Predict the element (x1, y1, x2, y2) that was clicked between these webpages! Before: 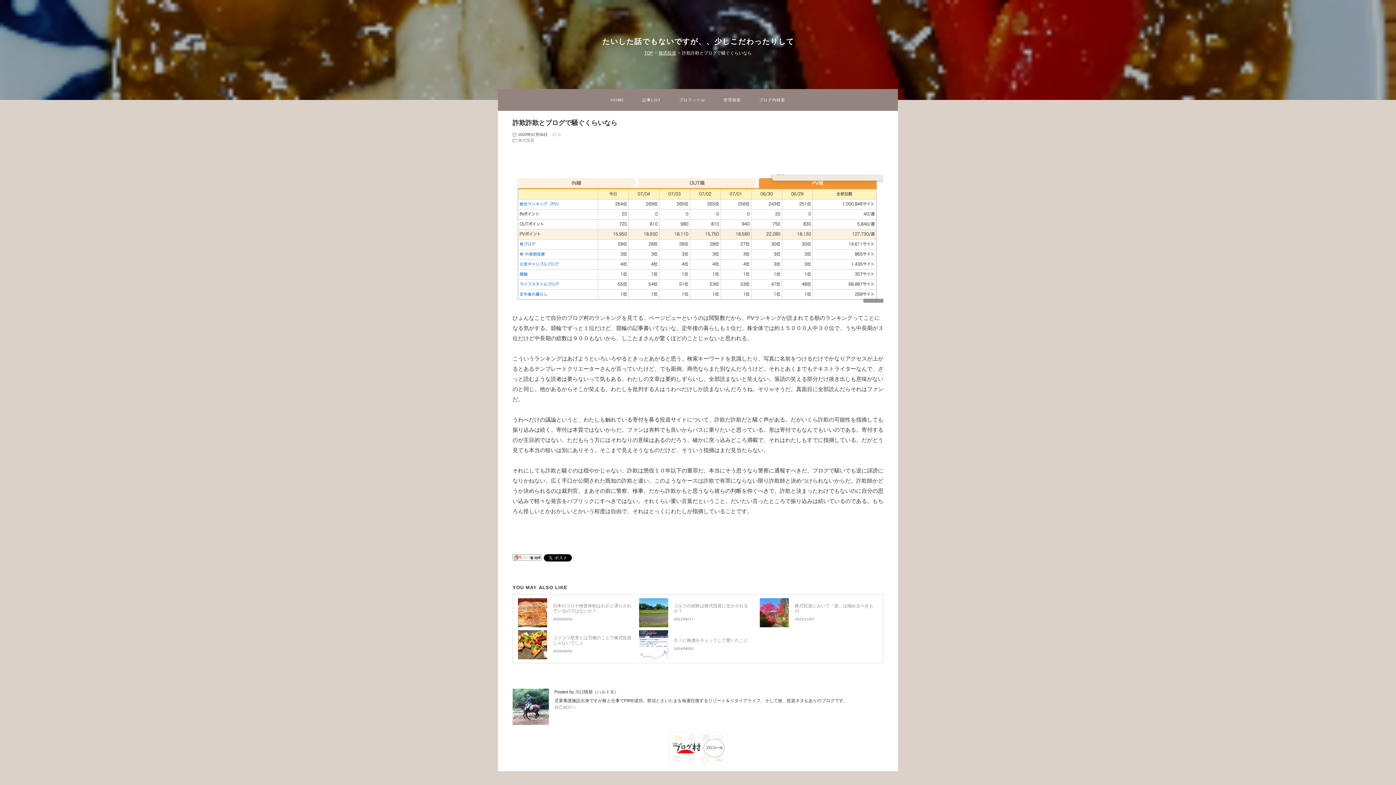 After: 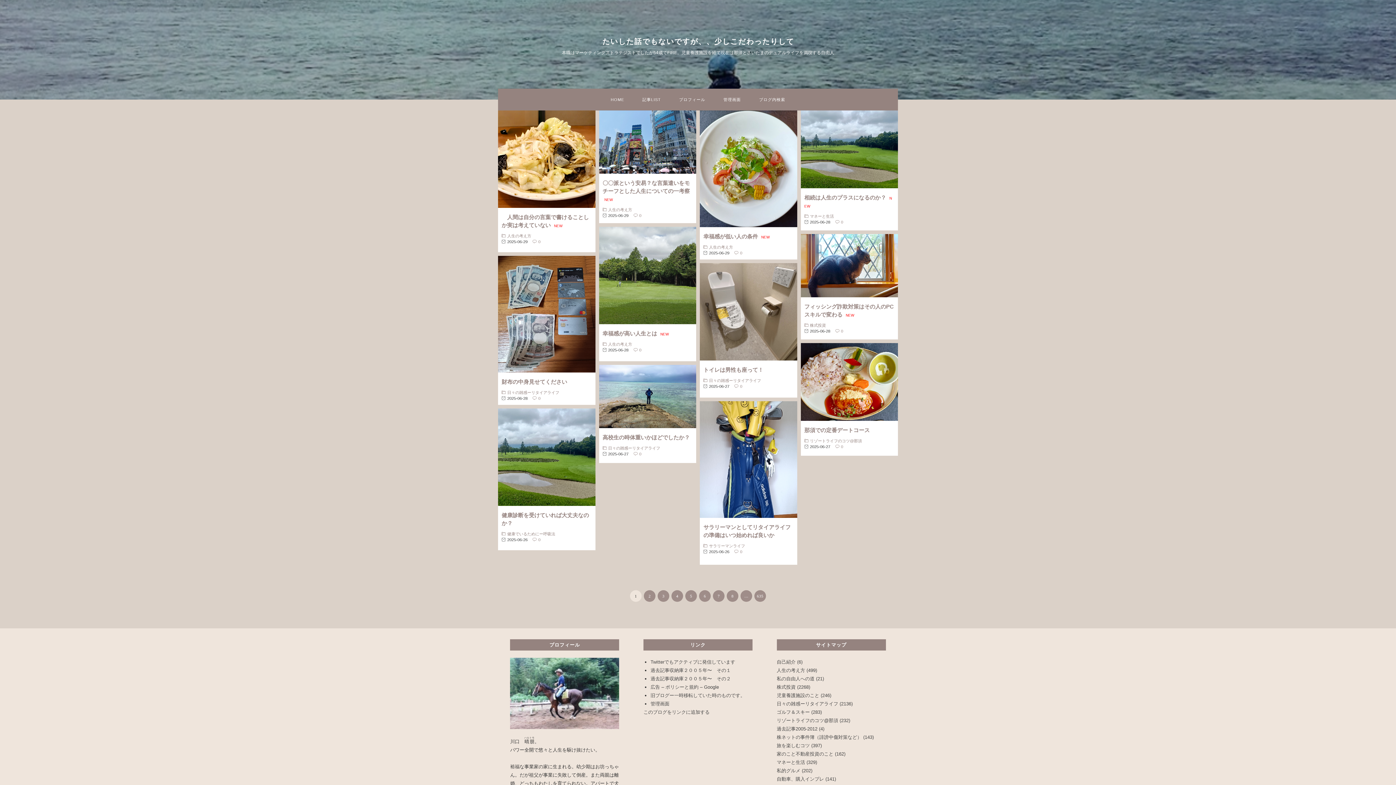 Action: label: TOP bbox: (644, 50, 653, 55)